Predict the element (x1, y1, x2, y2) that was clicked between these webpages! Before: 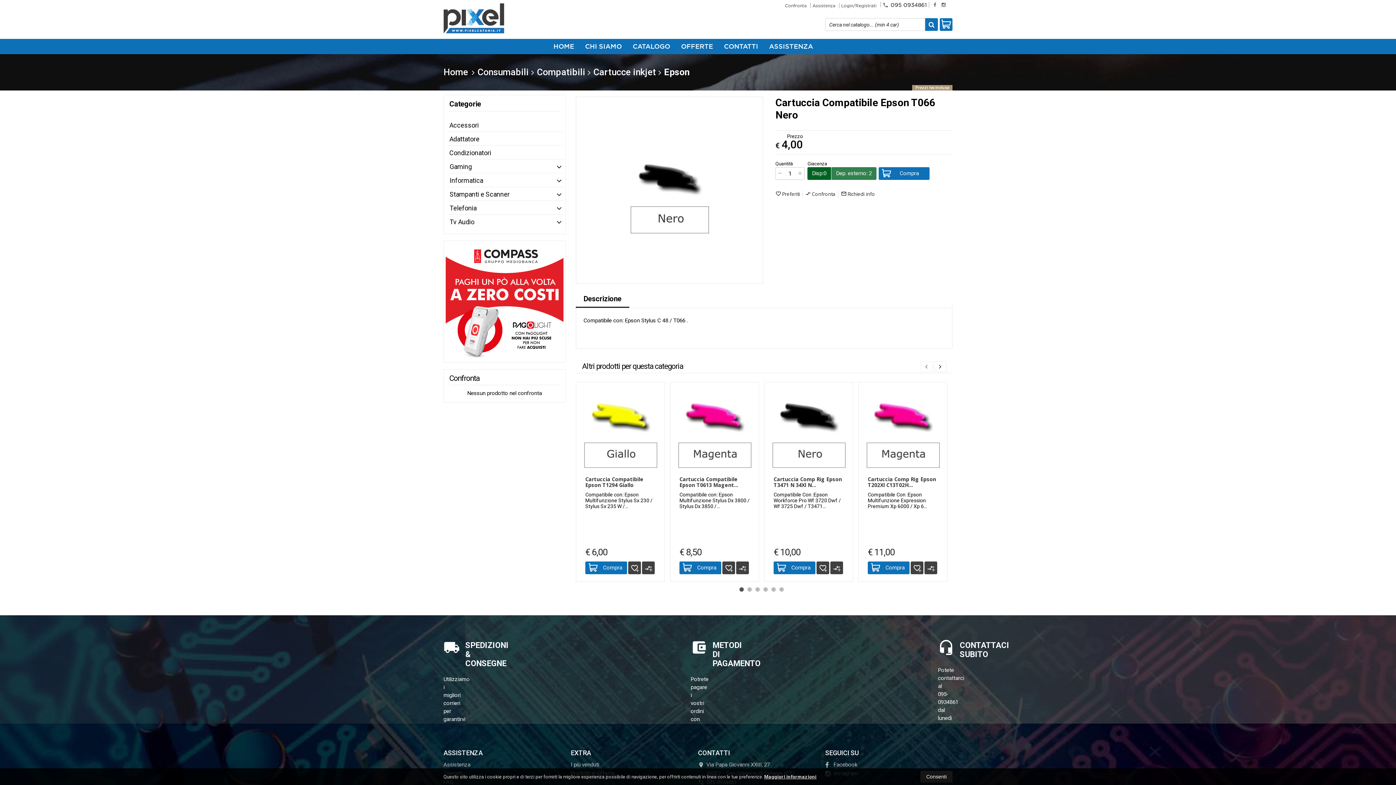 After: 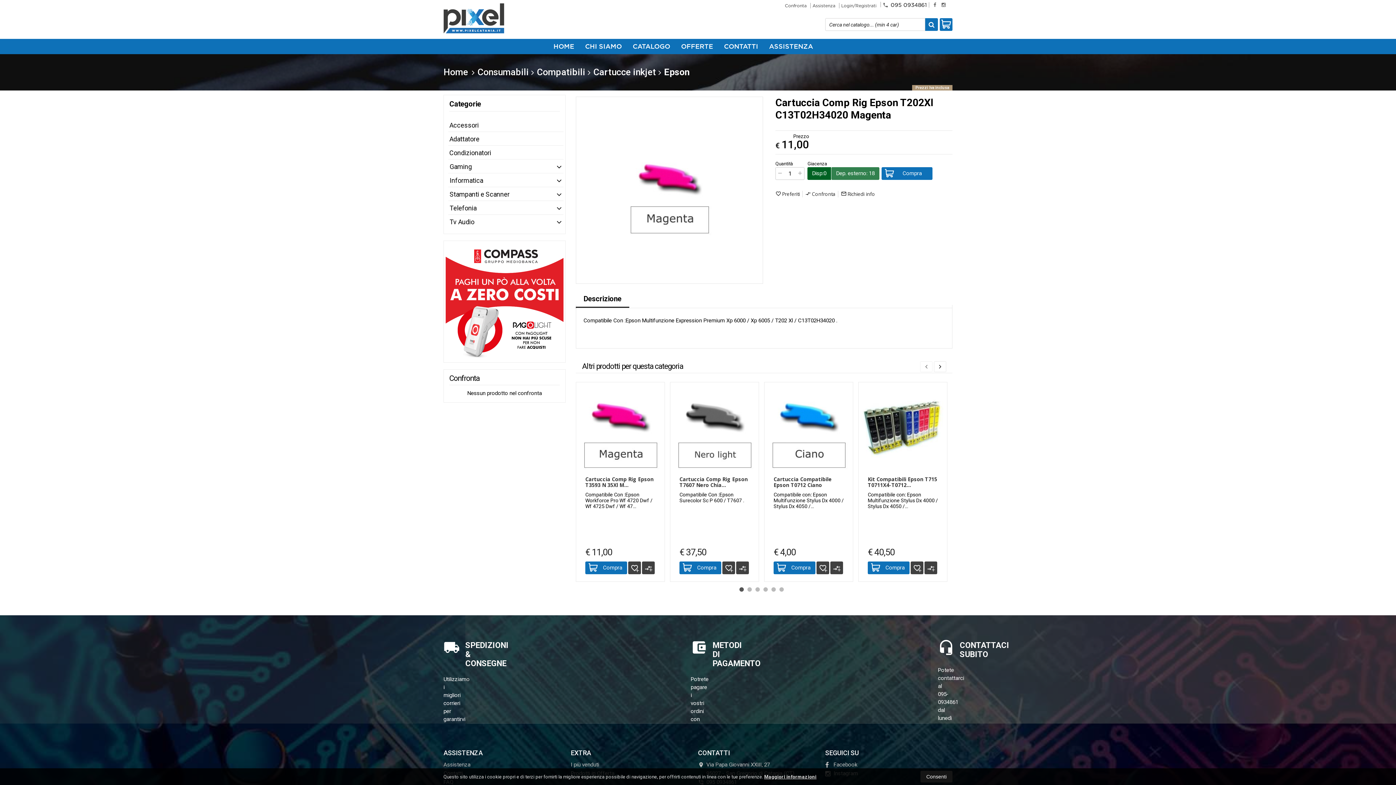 Action: label: Cartuccia Comp Rig Epson T202Xl C13T02H... bbox: (868, 476, 936, 488)